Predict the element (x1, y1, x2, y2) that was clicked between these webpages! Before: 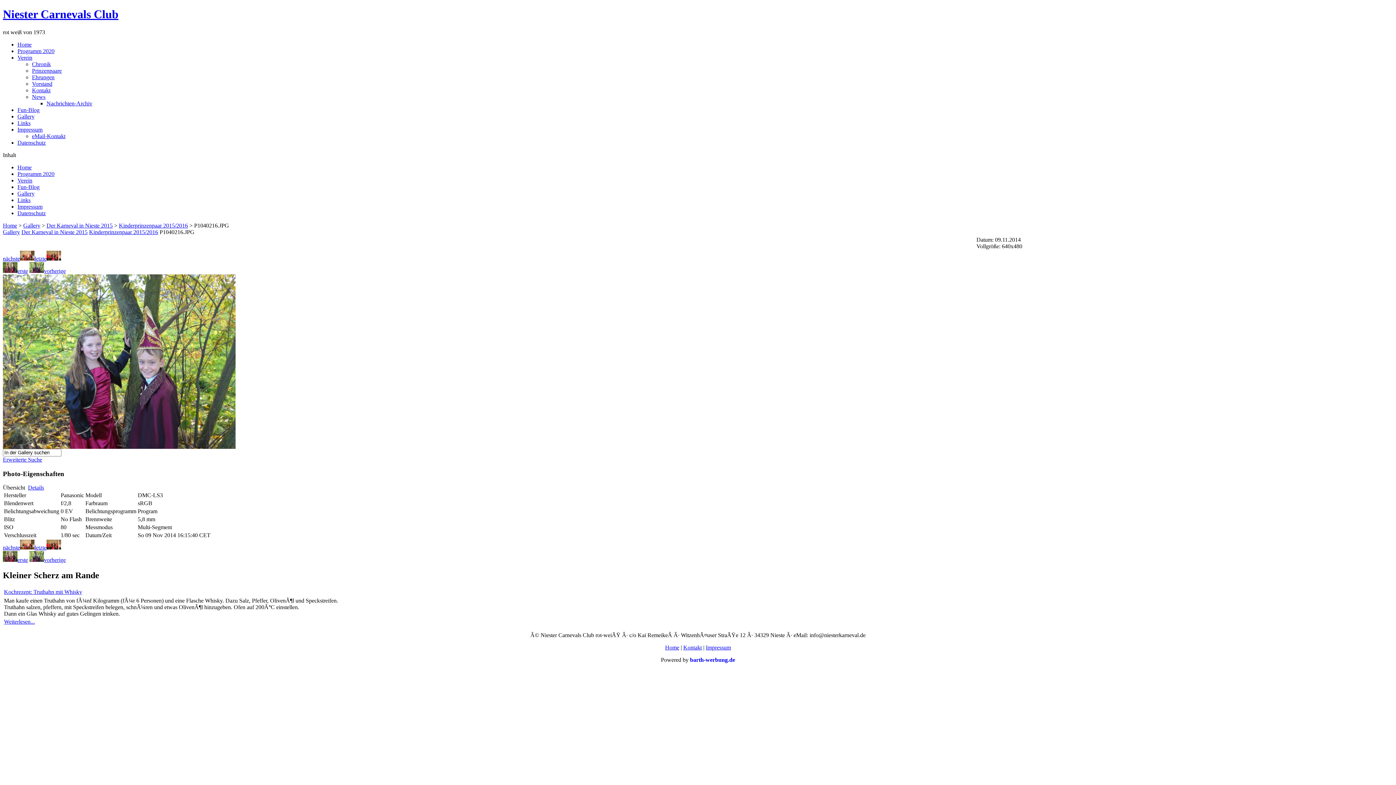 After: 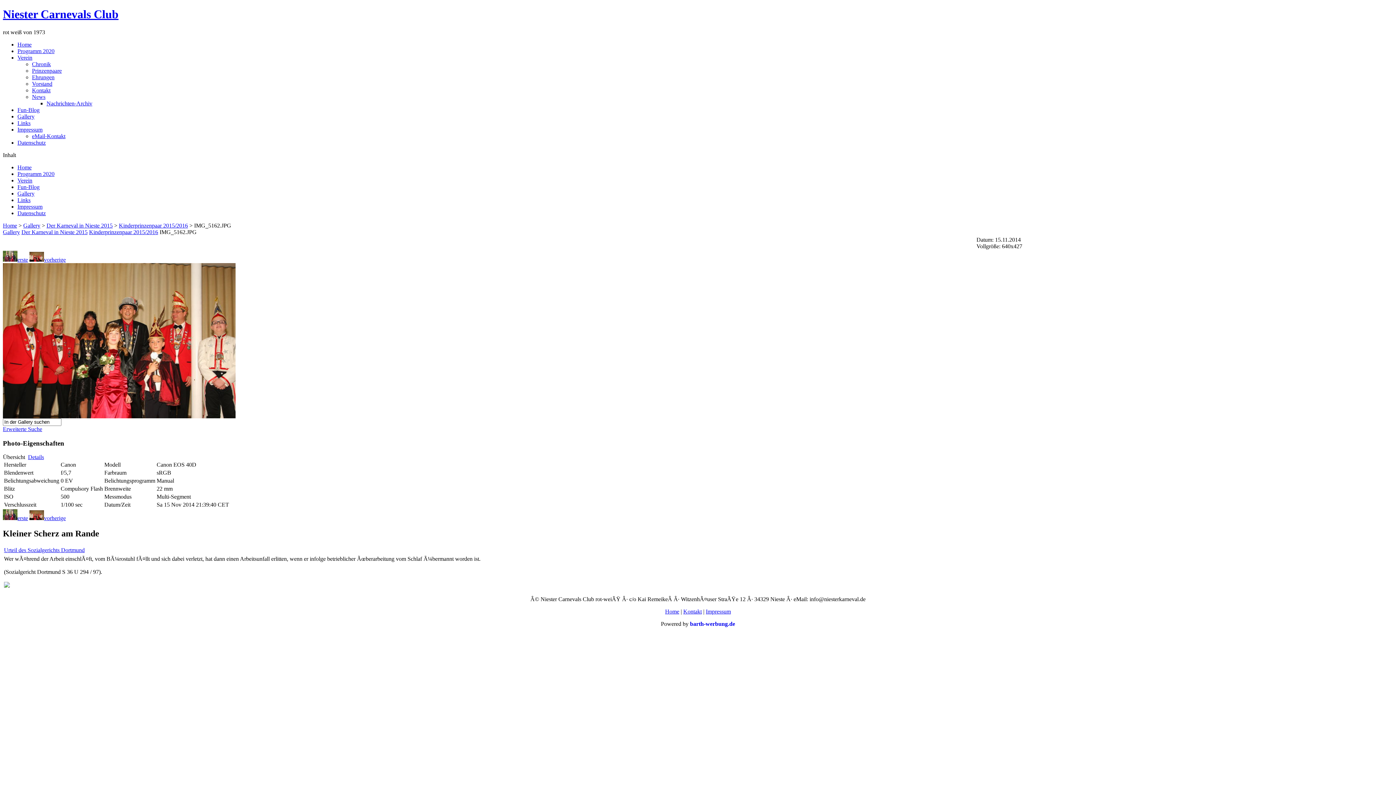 Action: label: letzte bbox: (34, 544, 61, 551)